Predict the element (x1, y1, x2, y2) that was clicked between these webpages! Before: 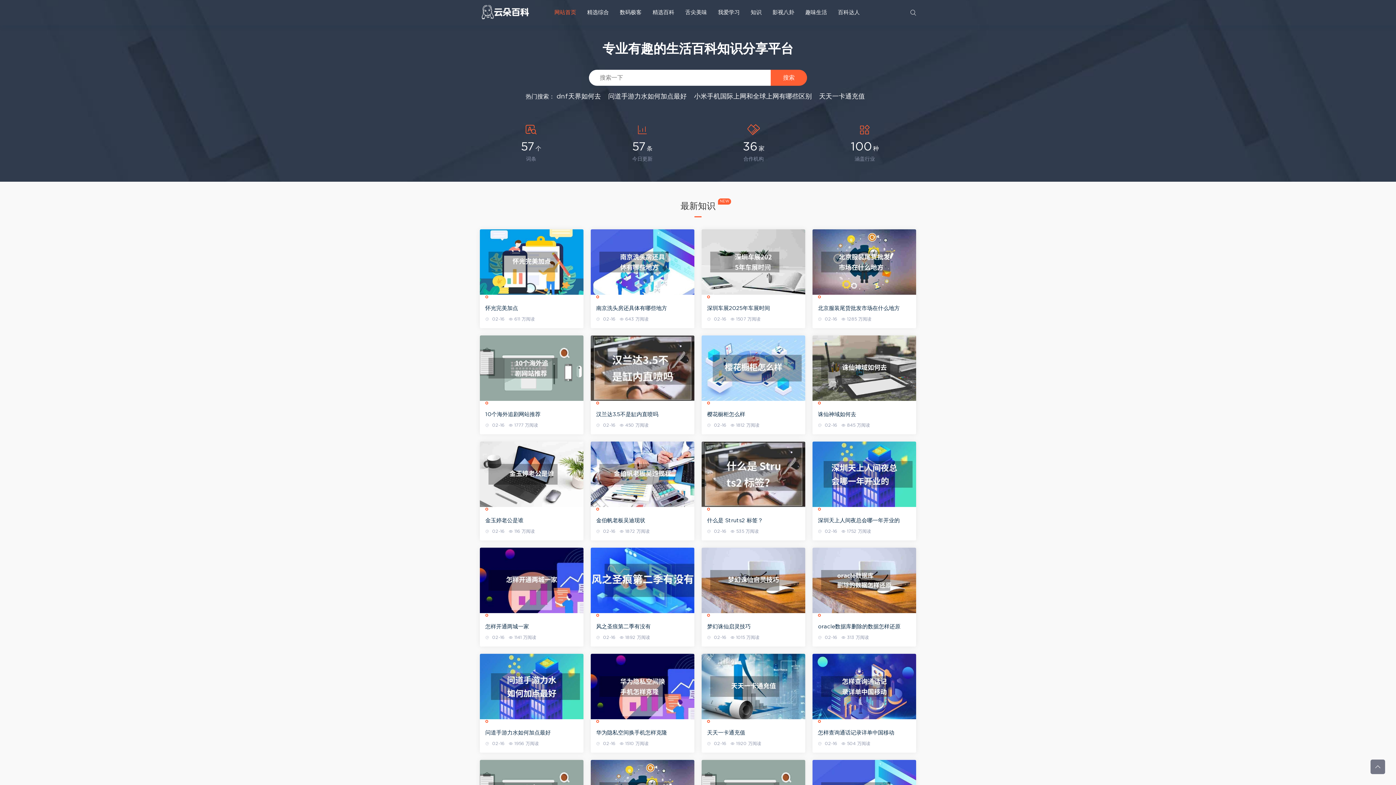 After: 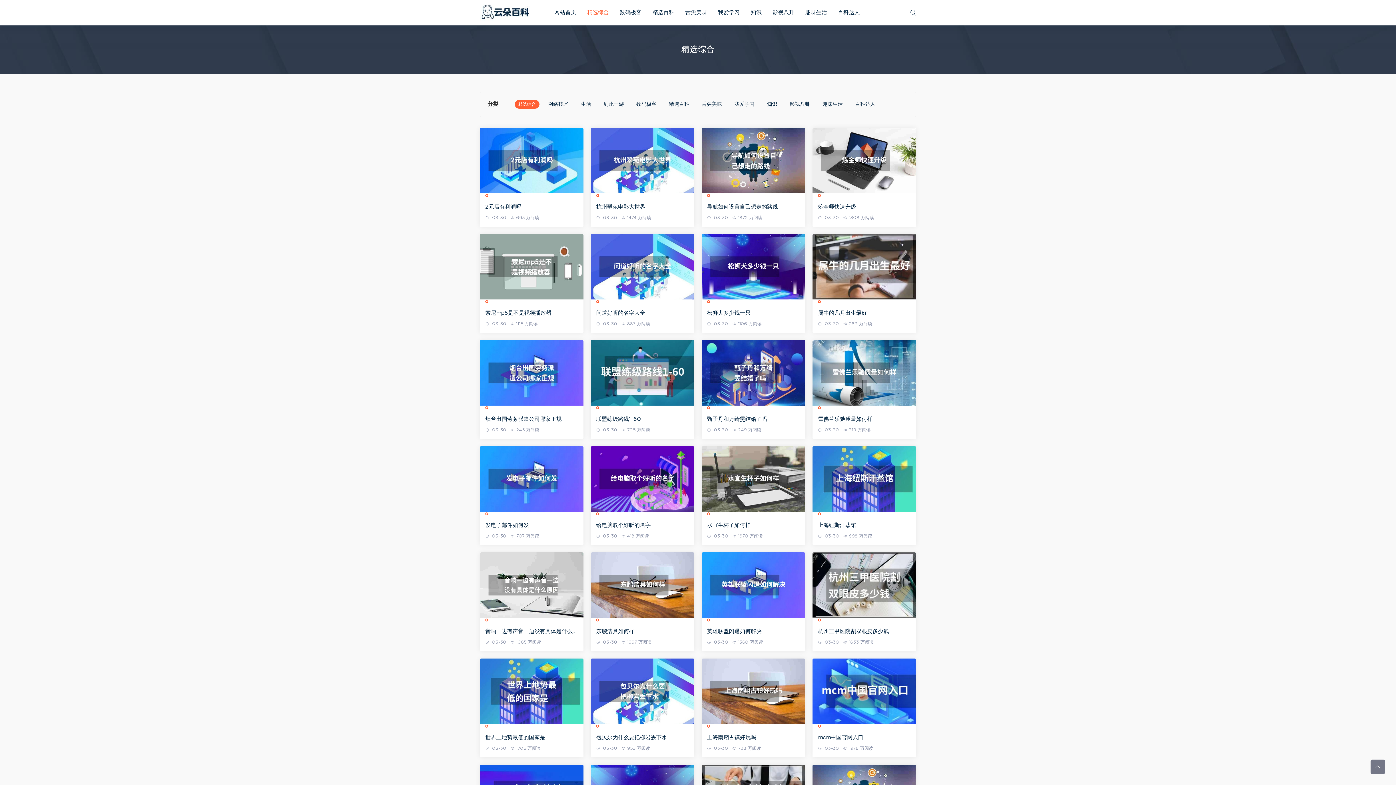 Action: bbox: (581, 9, 614, 15) label: 精选综合